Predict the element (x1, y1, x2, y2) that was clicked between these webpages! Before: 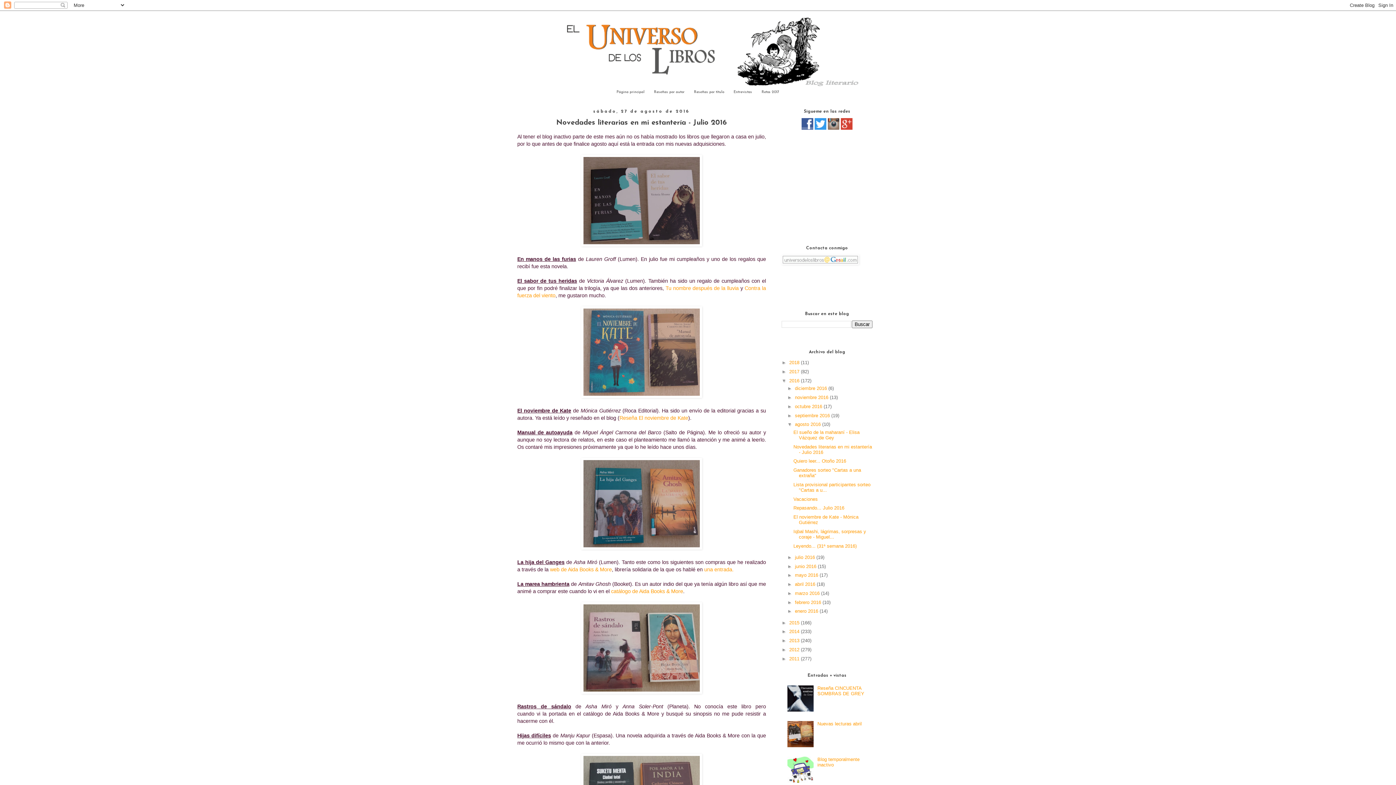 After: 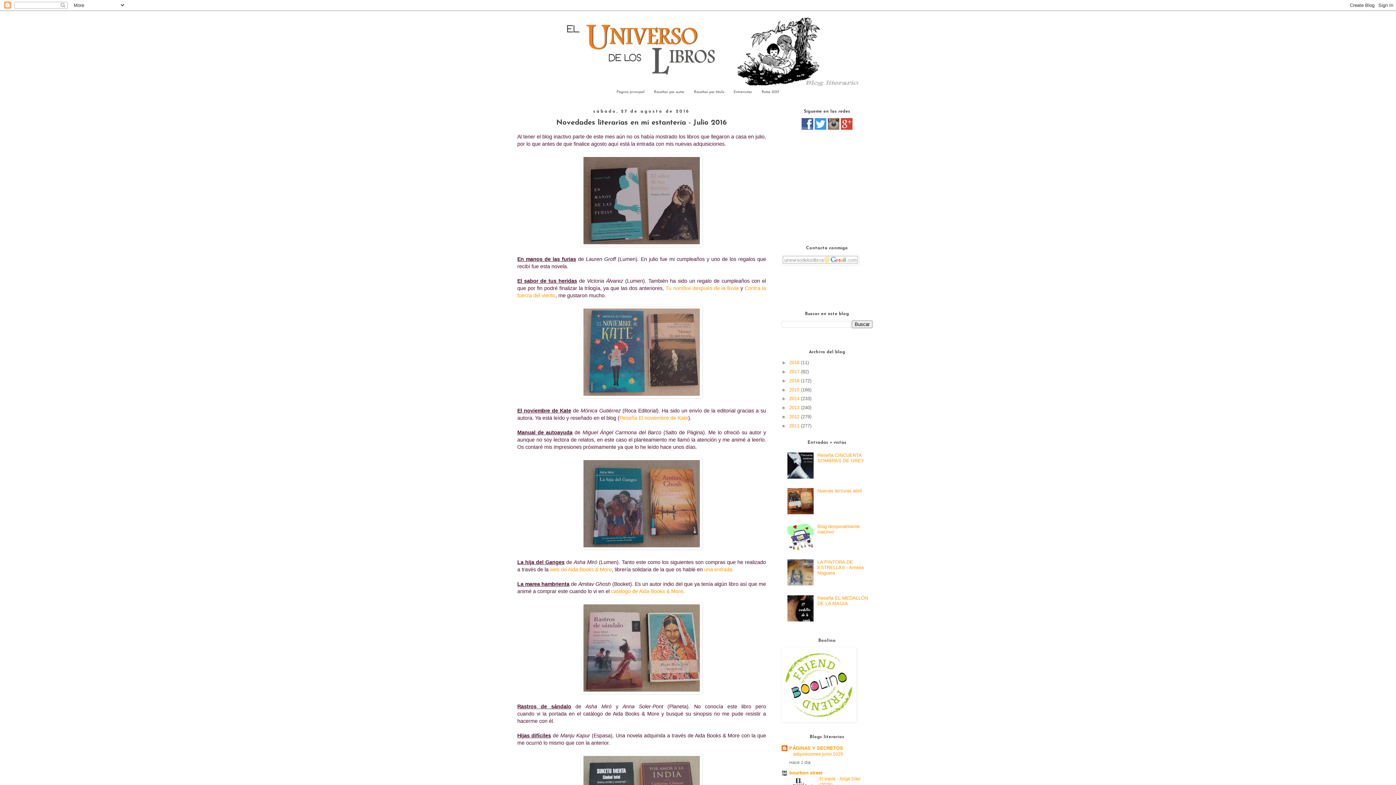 Action: label: ▼   bbox: (781, 378, 789, 383)